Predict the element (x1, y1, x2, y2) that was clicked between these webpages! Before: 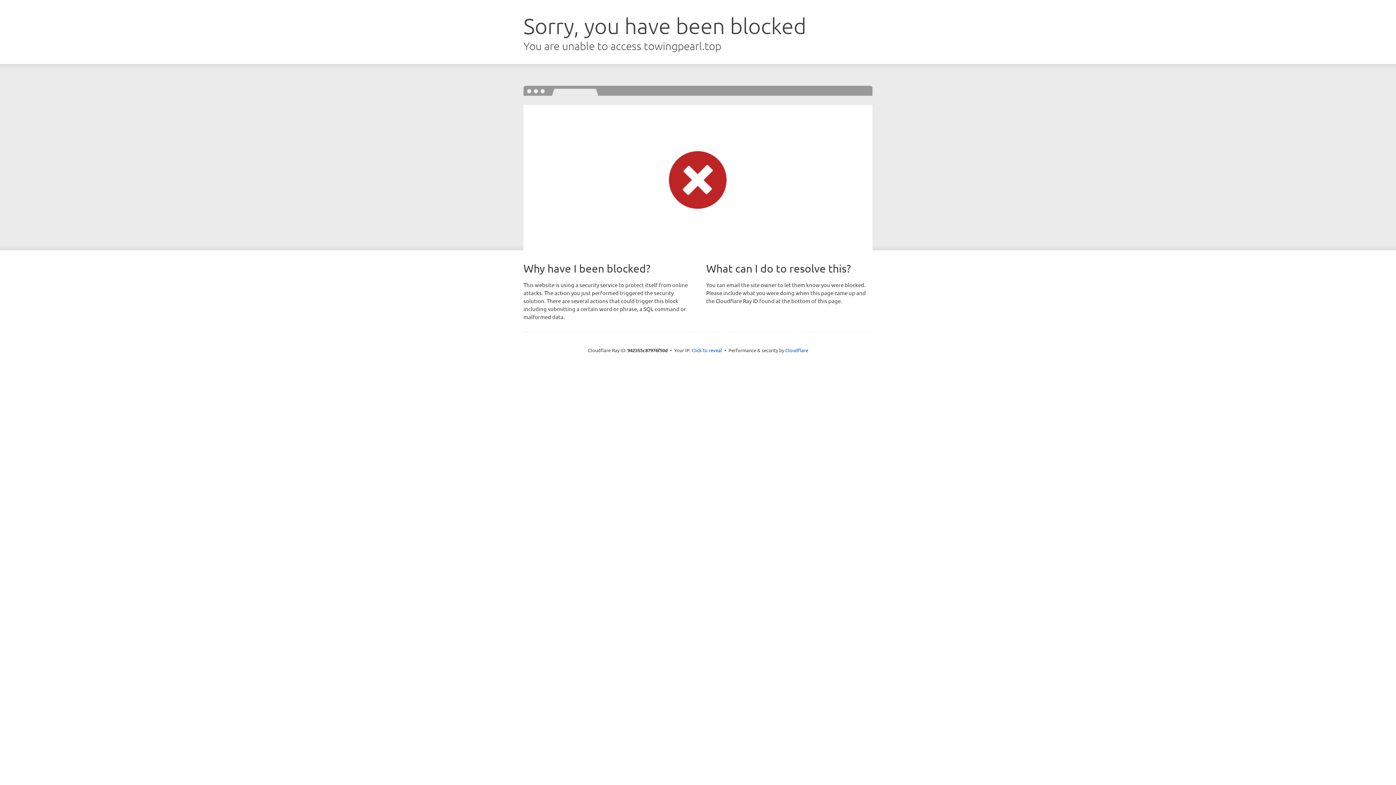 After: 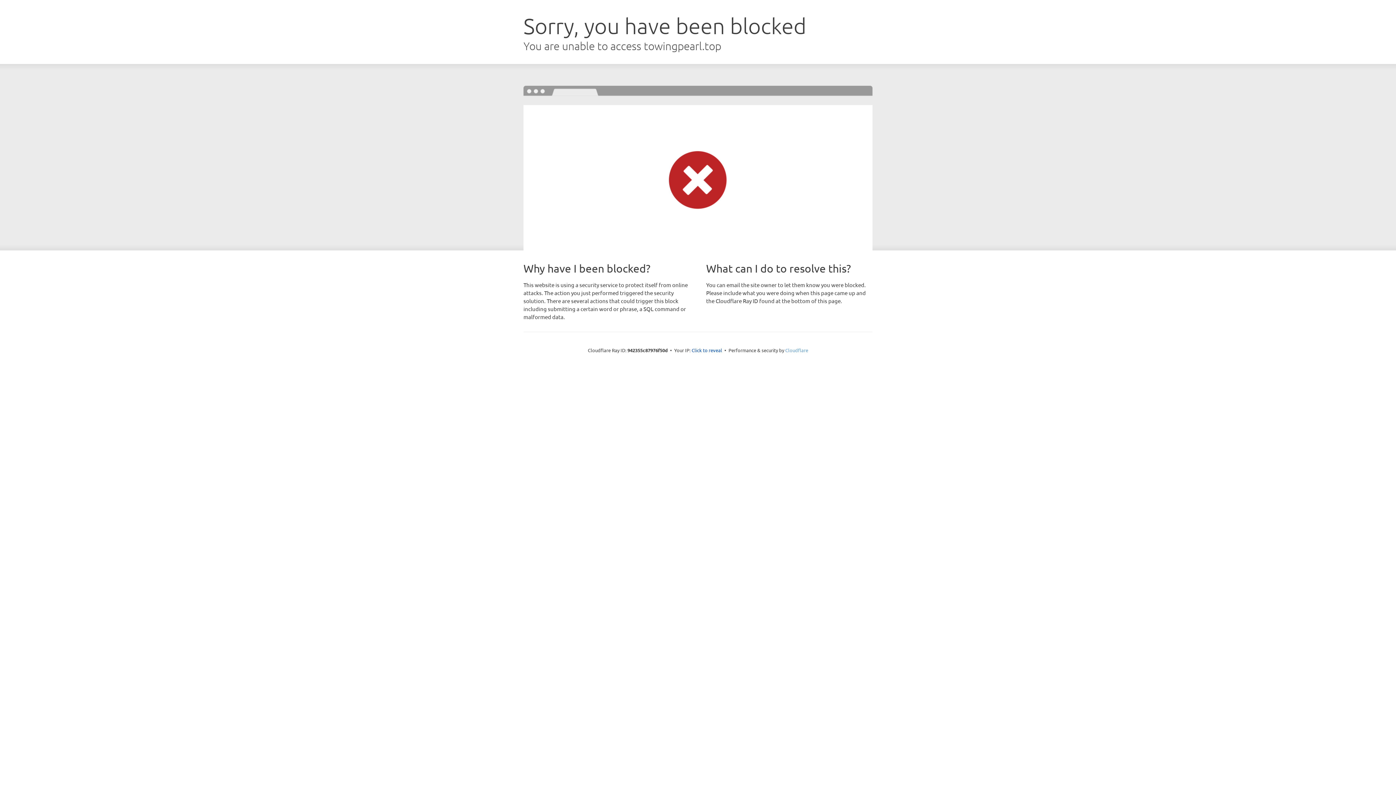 Action: bbox: (785, 347, 808, 353) label: Cloudflare